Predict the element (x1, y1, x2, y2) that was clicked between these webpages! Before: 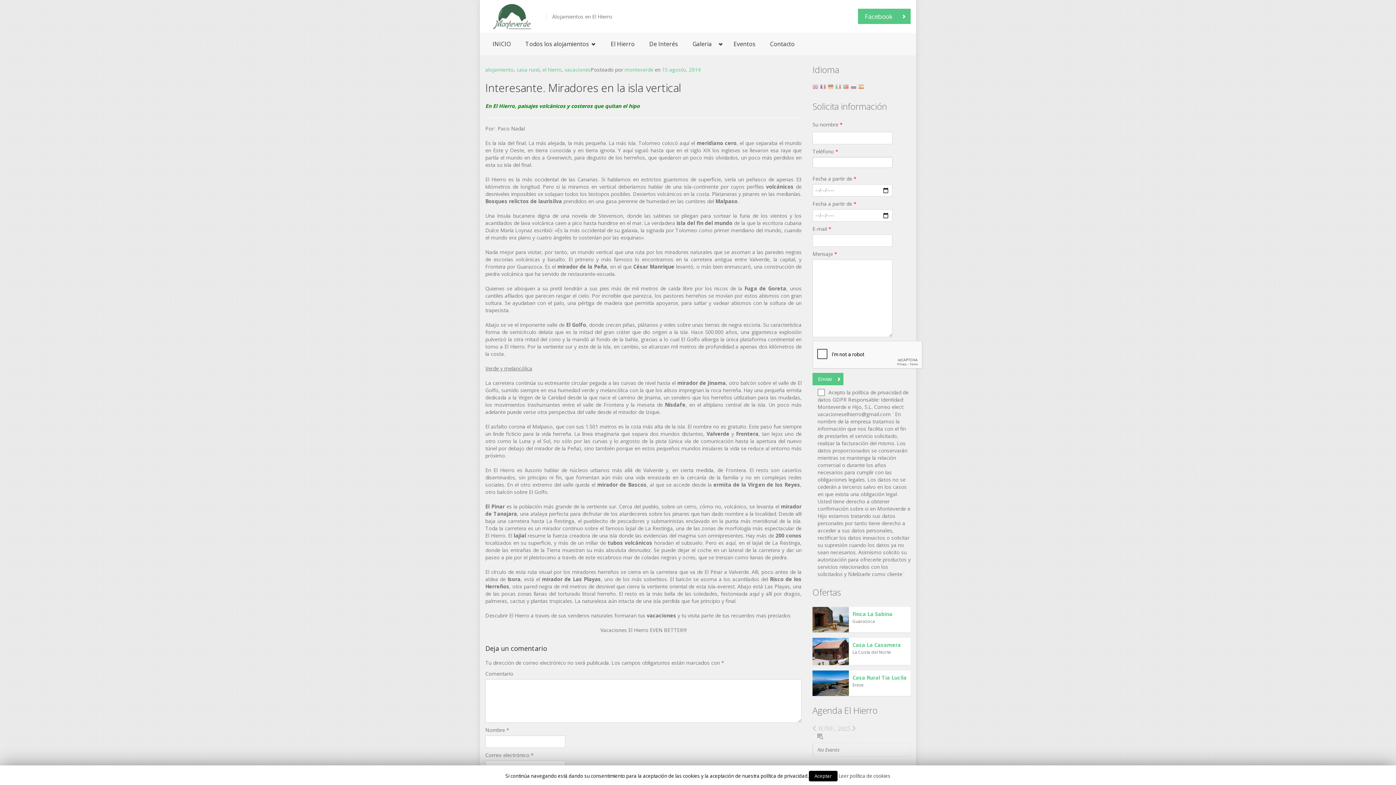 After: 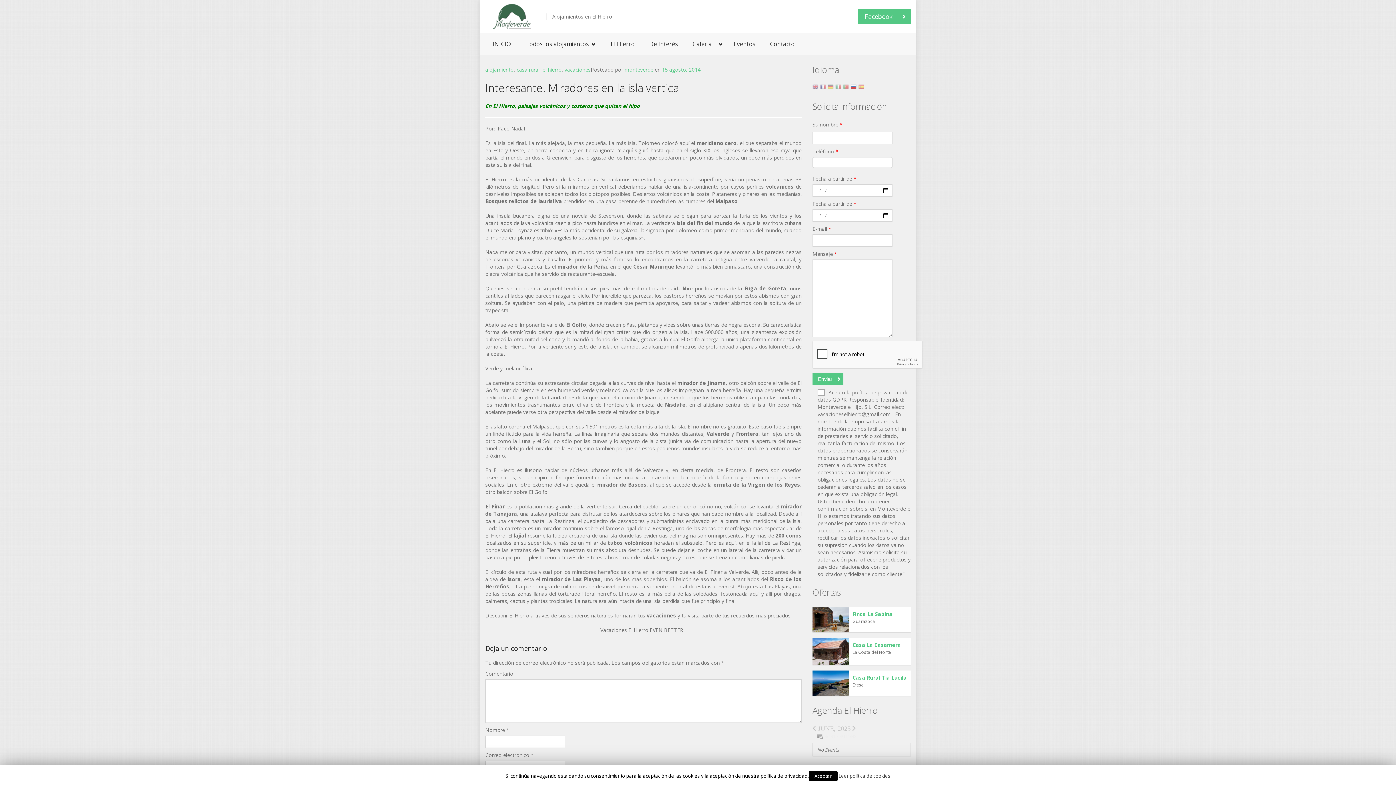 Action: bbox: (850, 84, 858, 92)